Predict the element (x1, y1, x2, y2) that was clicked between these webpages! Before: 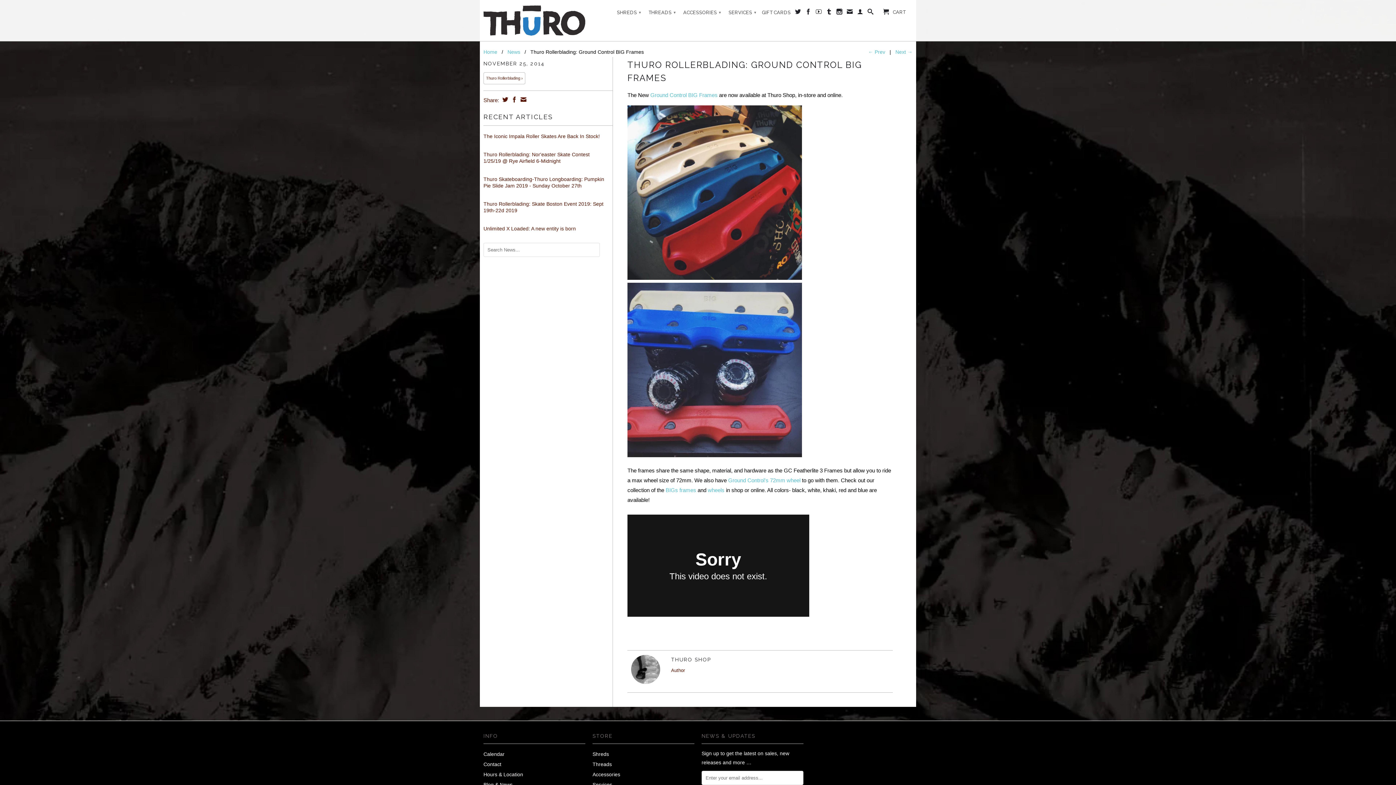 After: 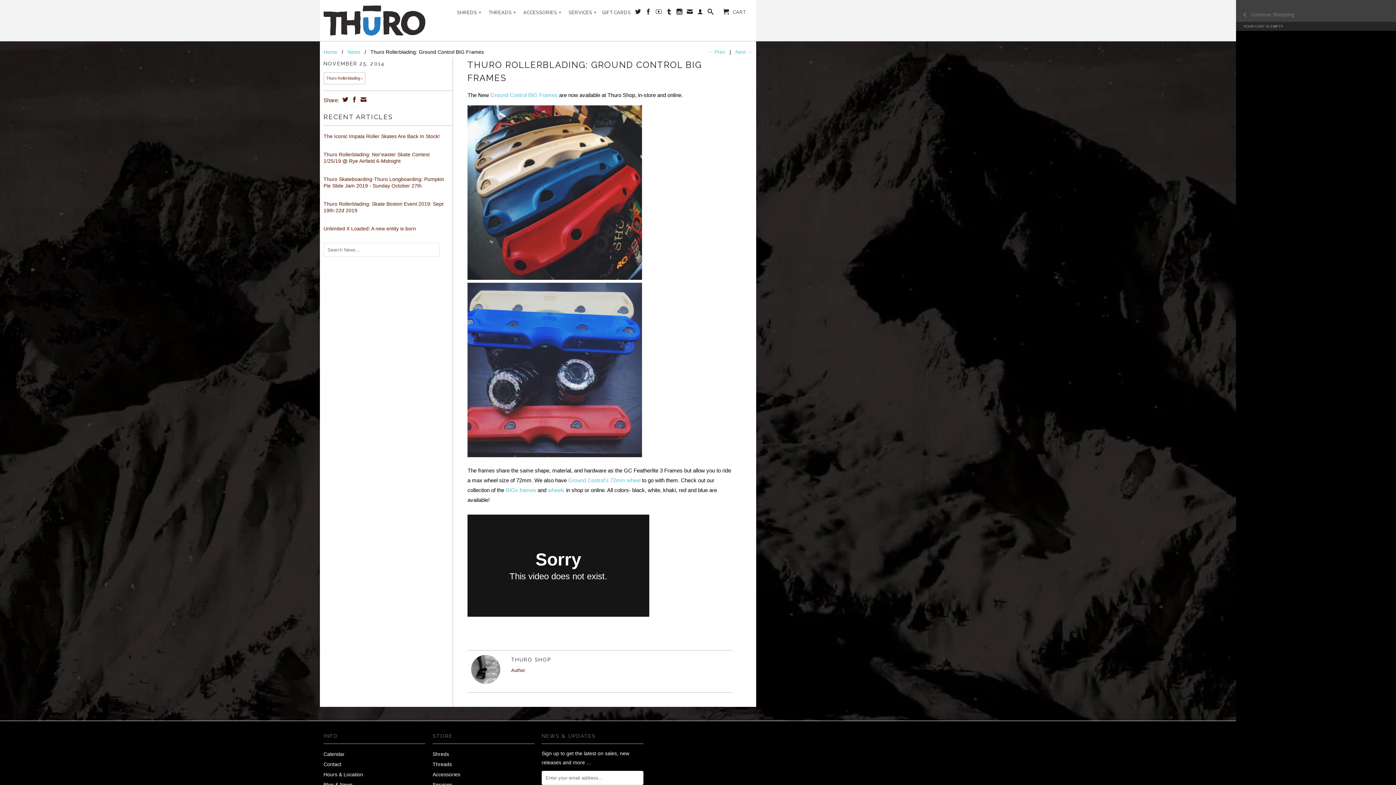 Action: label:  CART bbox: (878, 5, 911, 17)